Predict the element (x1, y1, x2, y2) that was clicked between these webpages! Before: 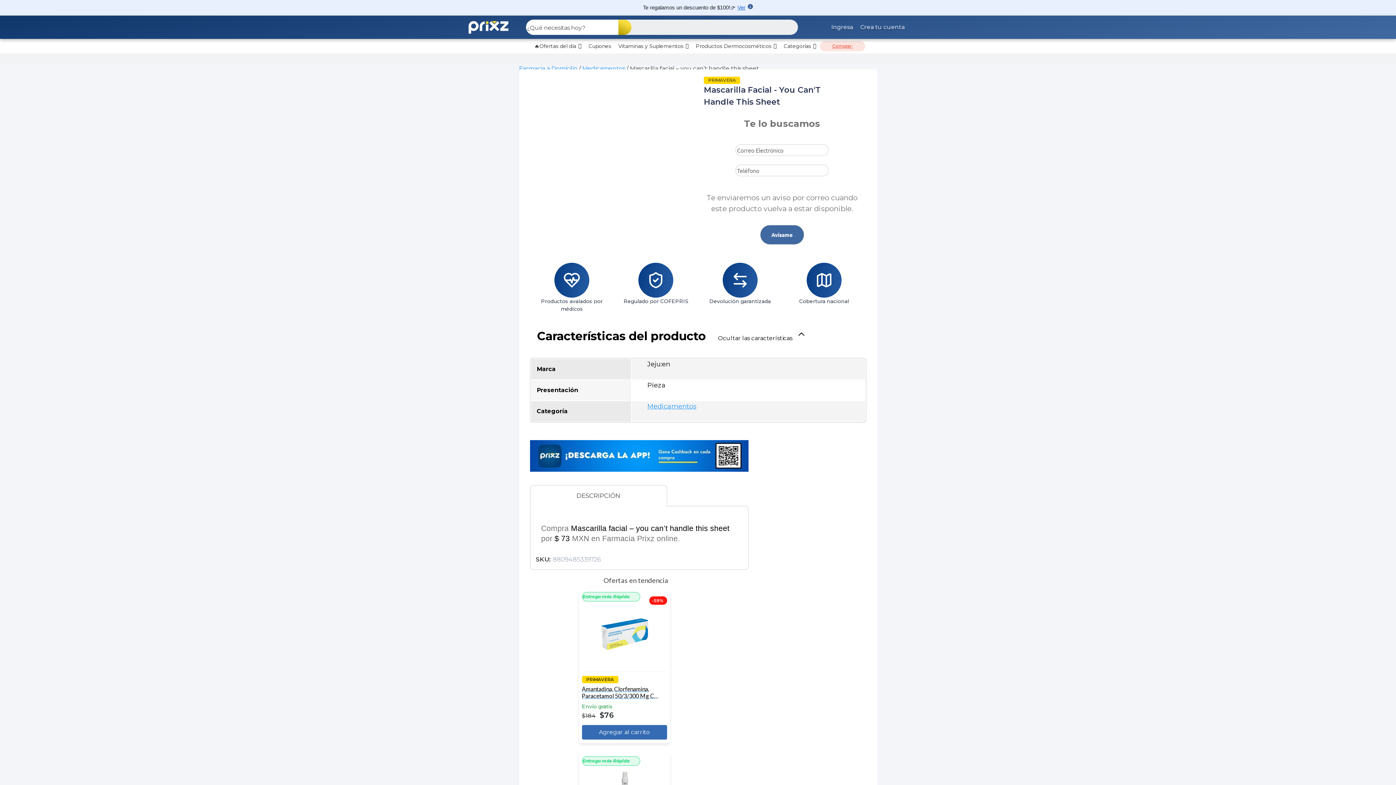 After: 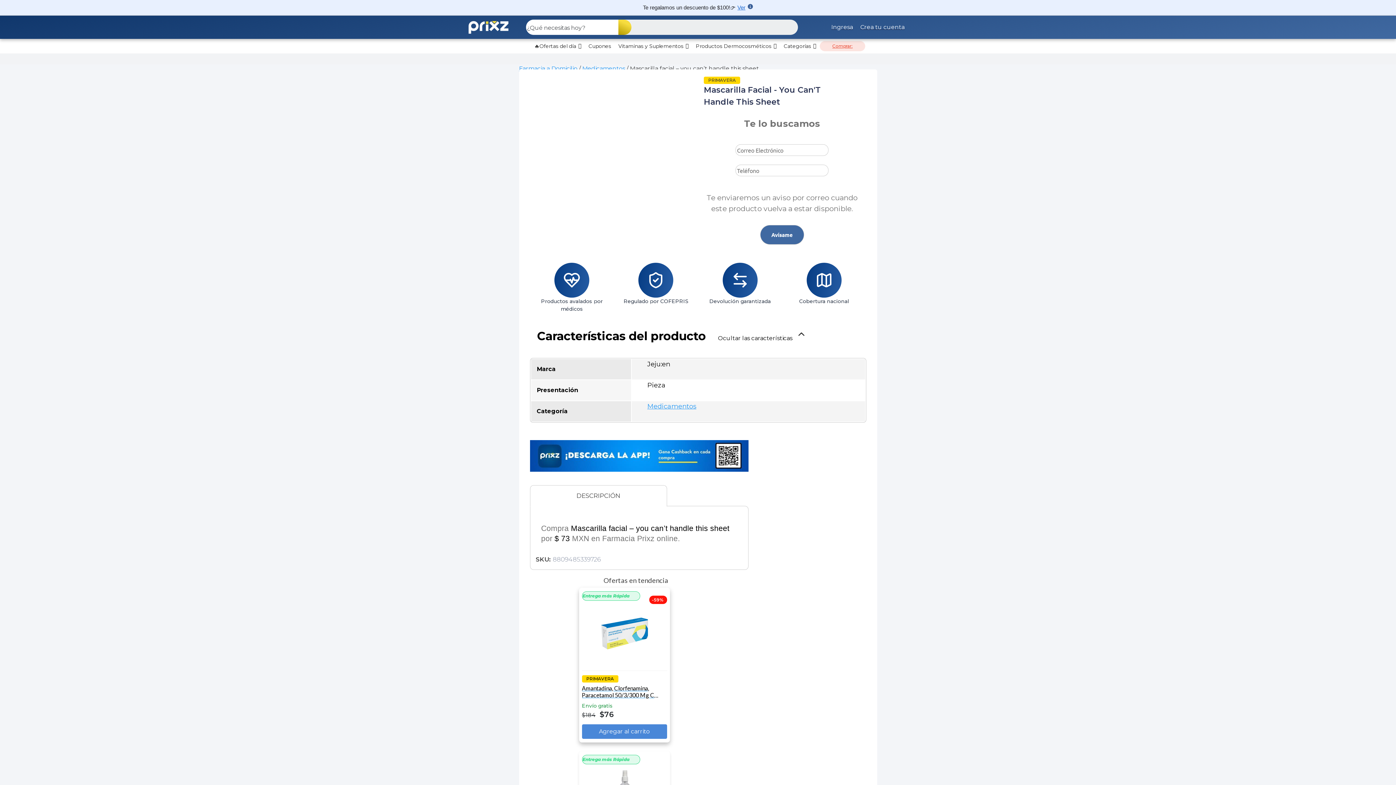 Action: bbox: (582, 725, 667, 740) label: Agregar al carrito